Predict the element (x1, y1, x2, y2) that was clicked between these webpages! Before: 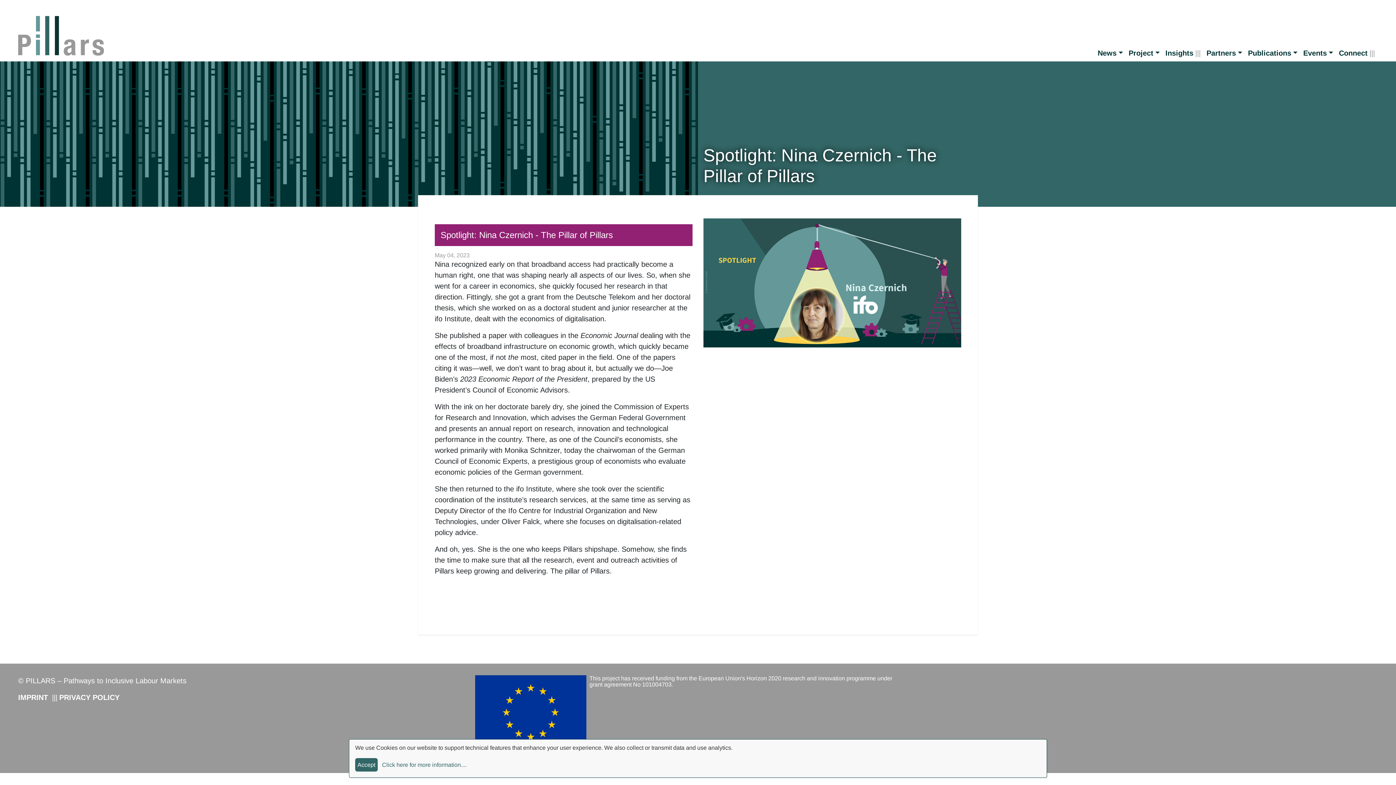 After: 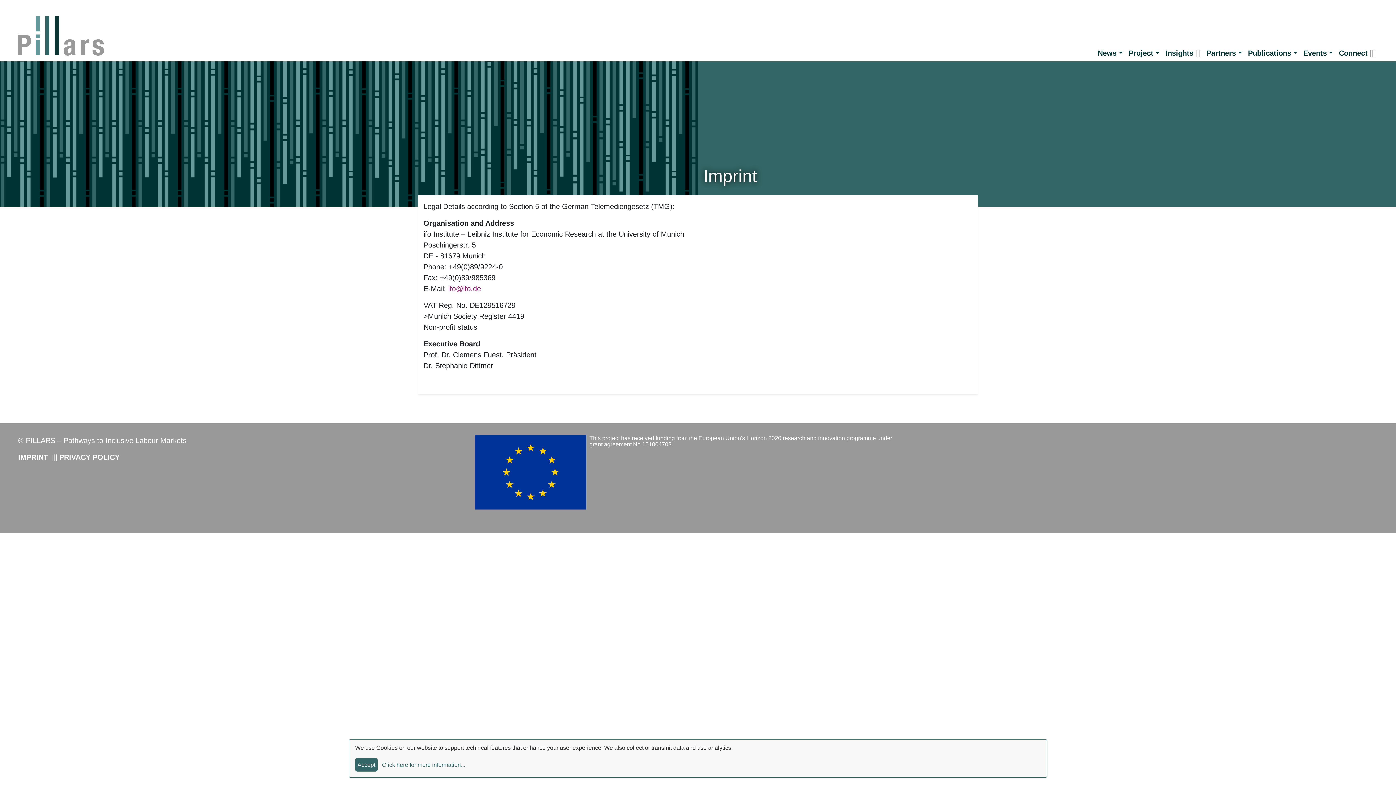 Action: label: IMPRINT bbox: (18, 693, 48, 701)